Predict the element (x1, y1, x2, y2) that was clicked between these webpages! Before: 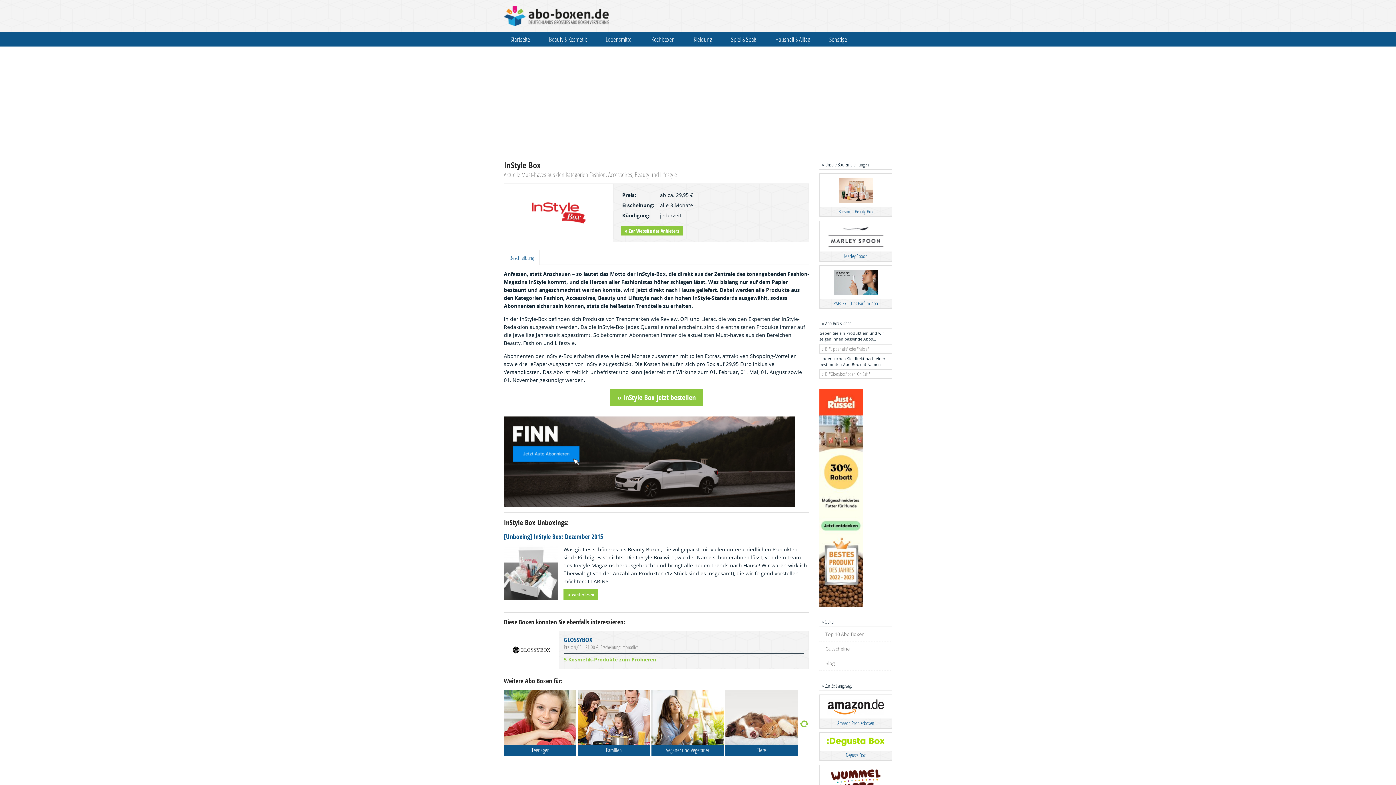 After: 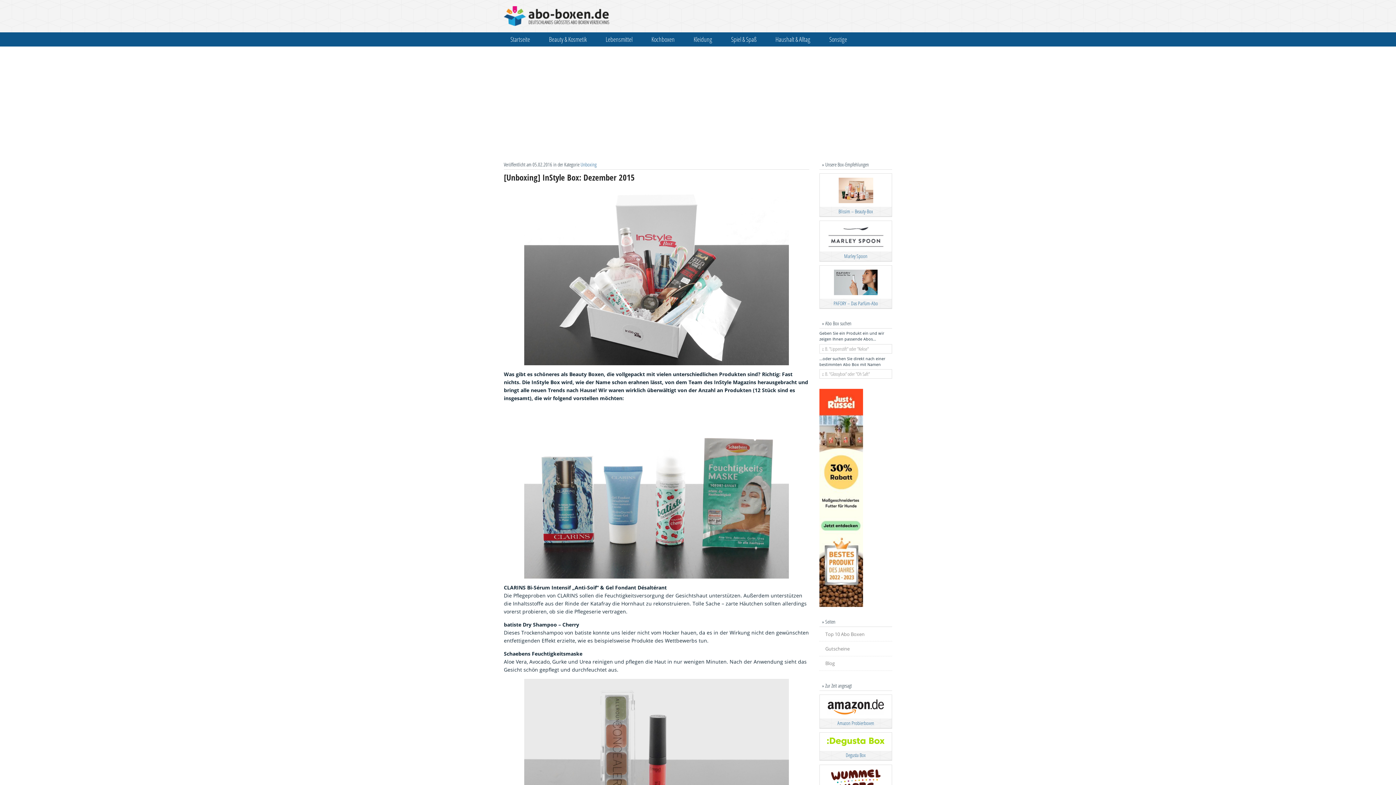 Action: bbox: (563, 589, 598, 600) label: » weiterlesen